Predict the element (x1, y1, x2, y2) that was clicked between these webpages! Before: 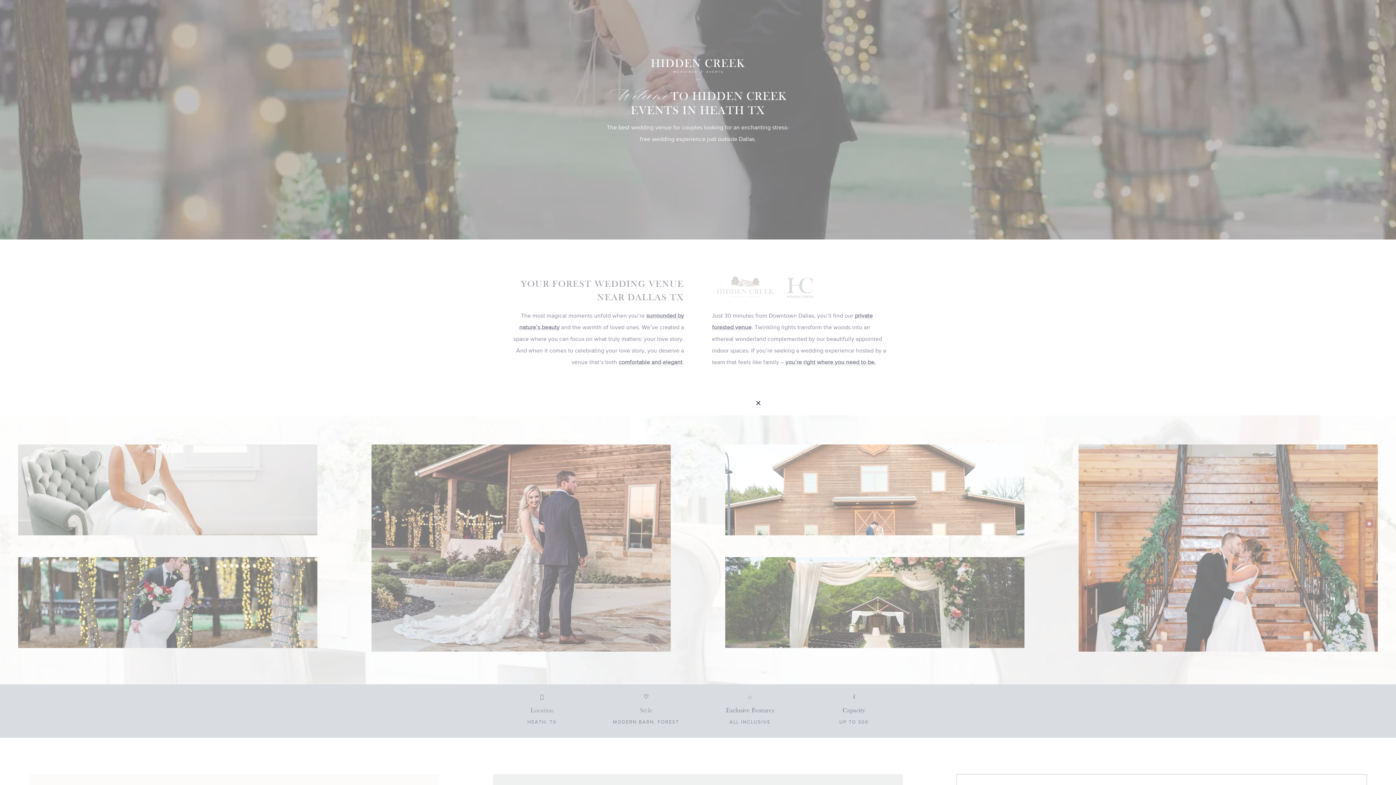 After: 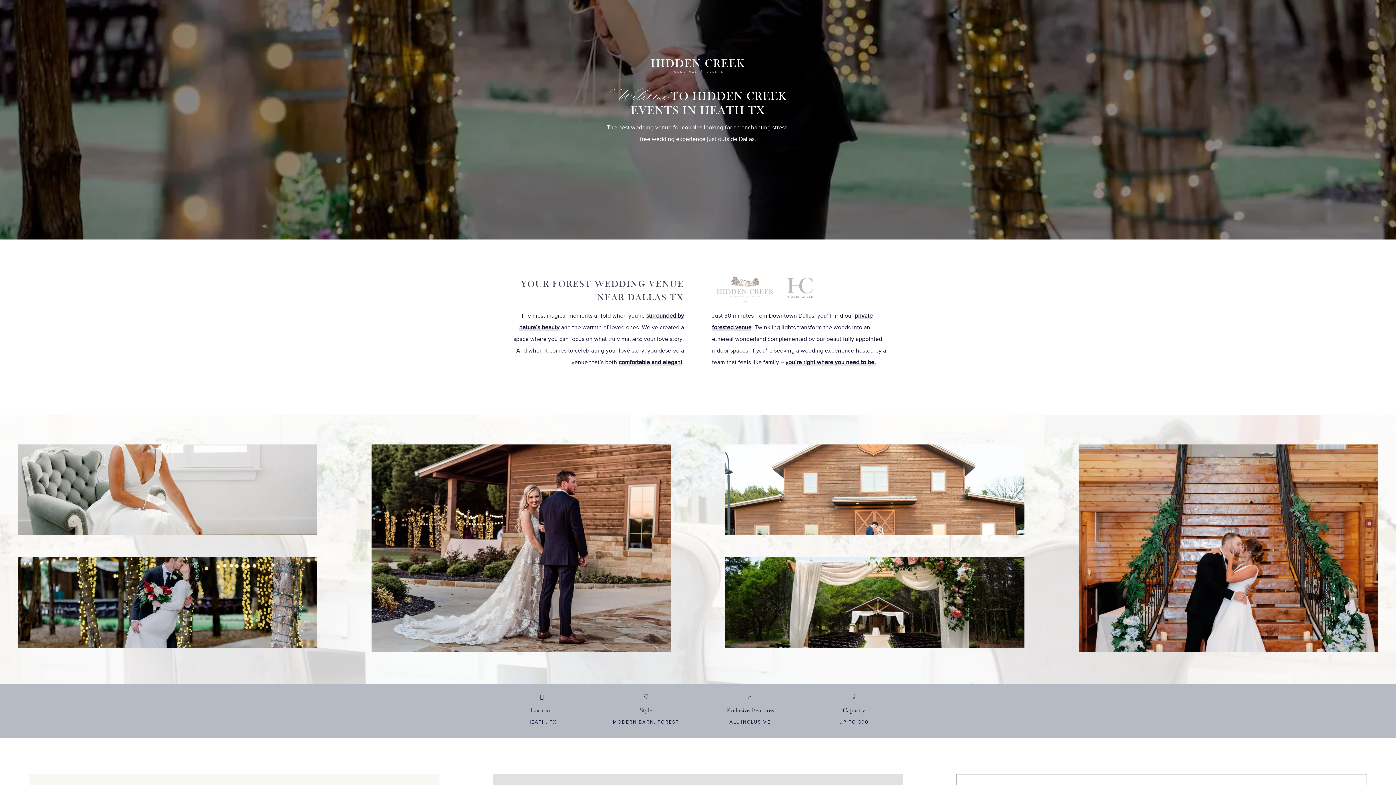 Action: bbox: (753, 400, 763, 406) label: Close